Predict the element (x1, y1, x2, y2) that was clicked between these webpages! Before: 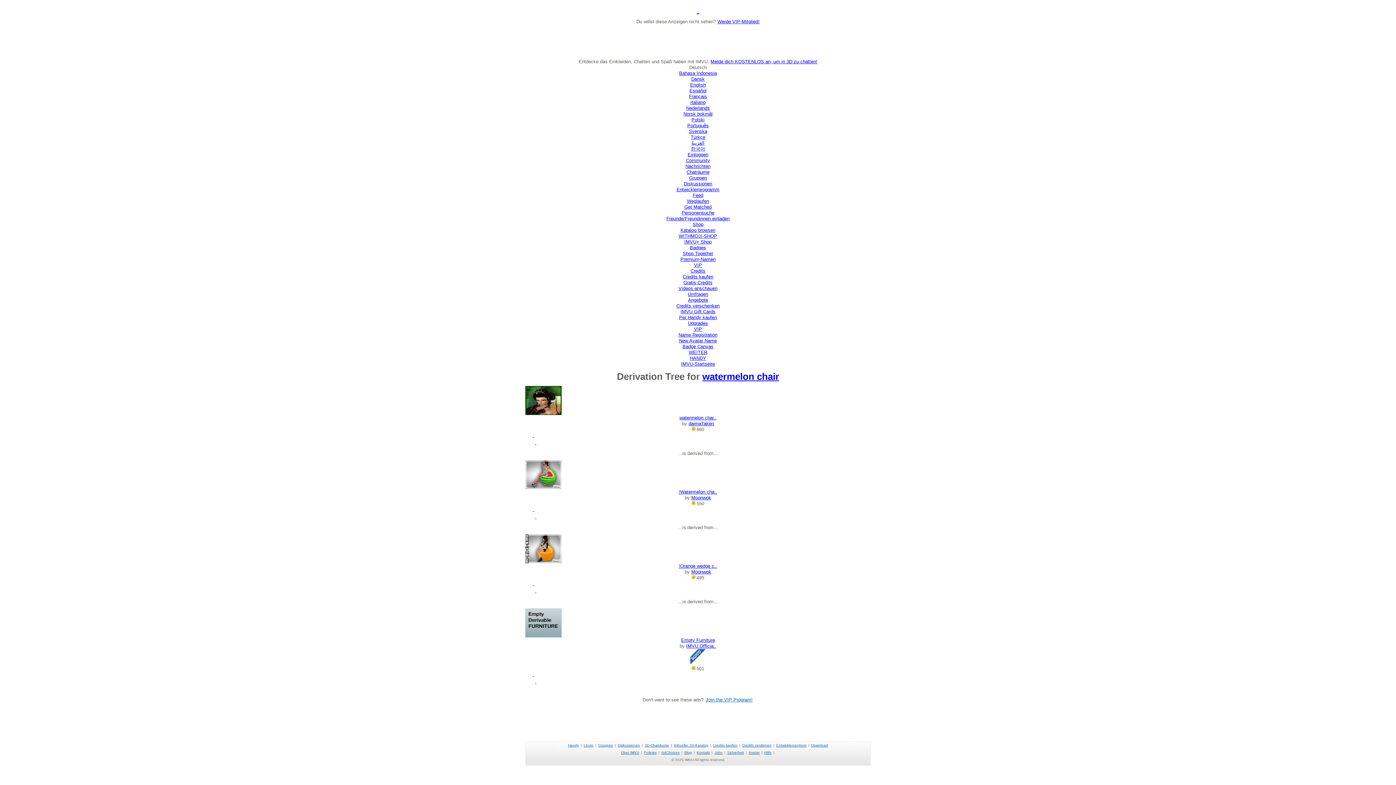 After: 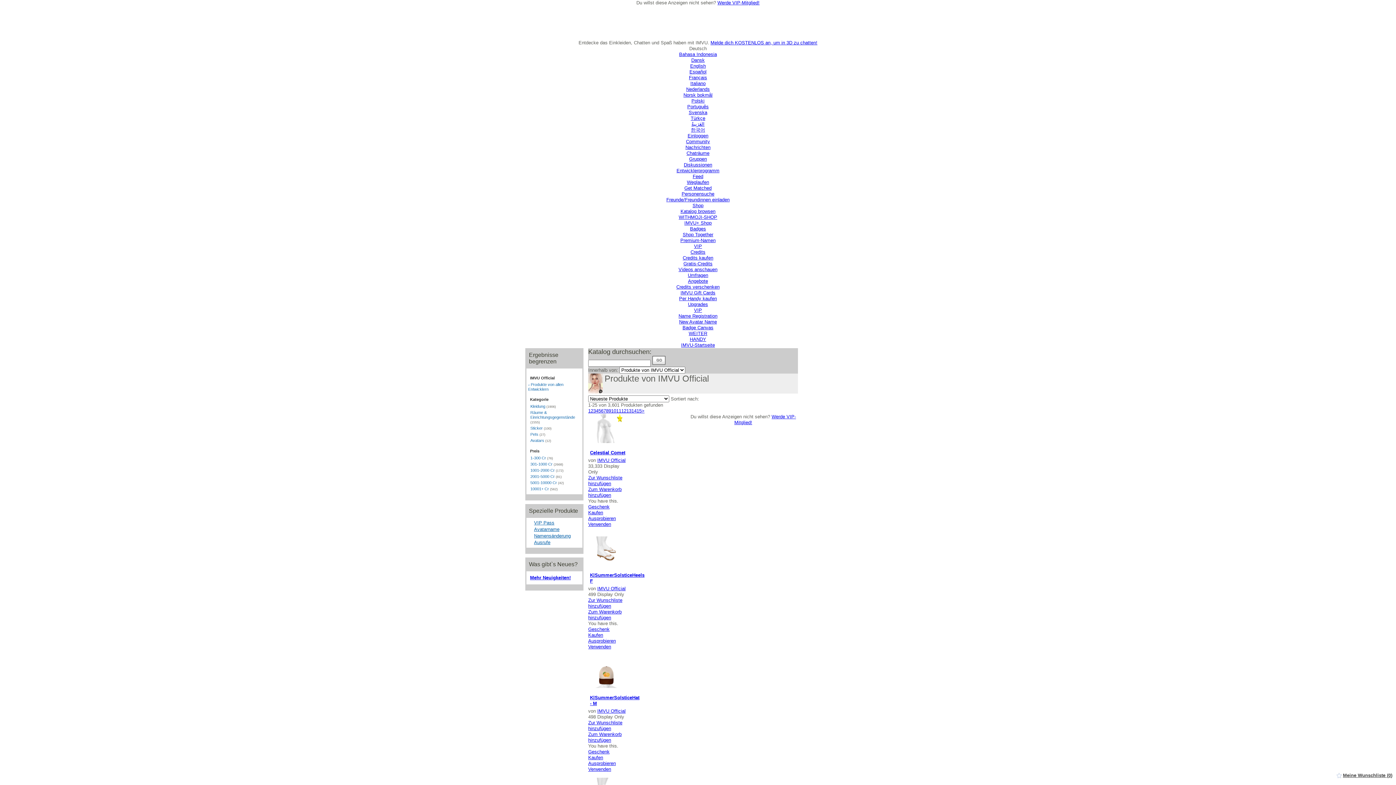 Action: bbox: (686, 643, 716, 649) label: IMVU Officia..